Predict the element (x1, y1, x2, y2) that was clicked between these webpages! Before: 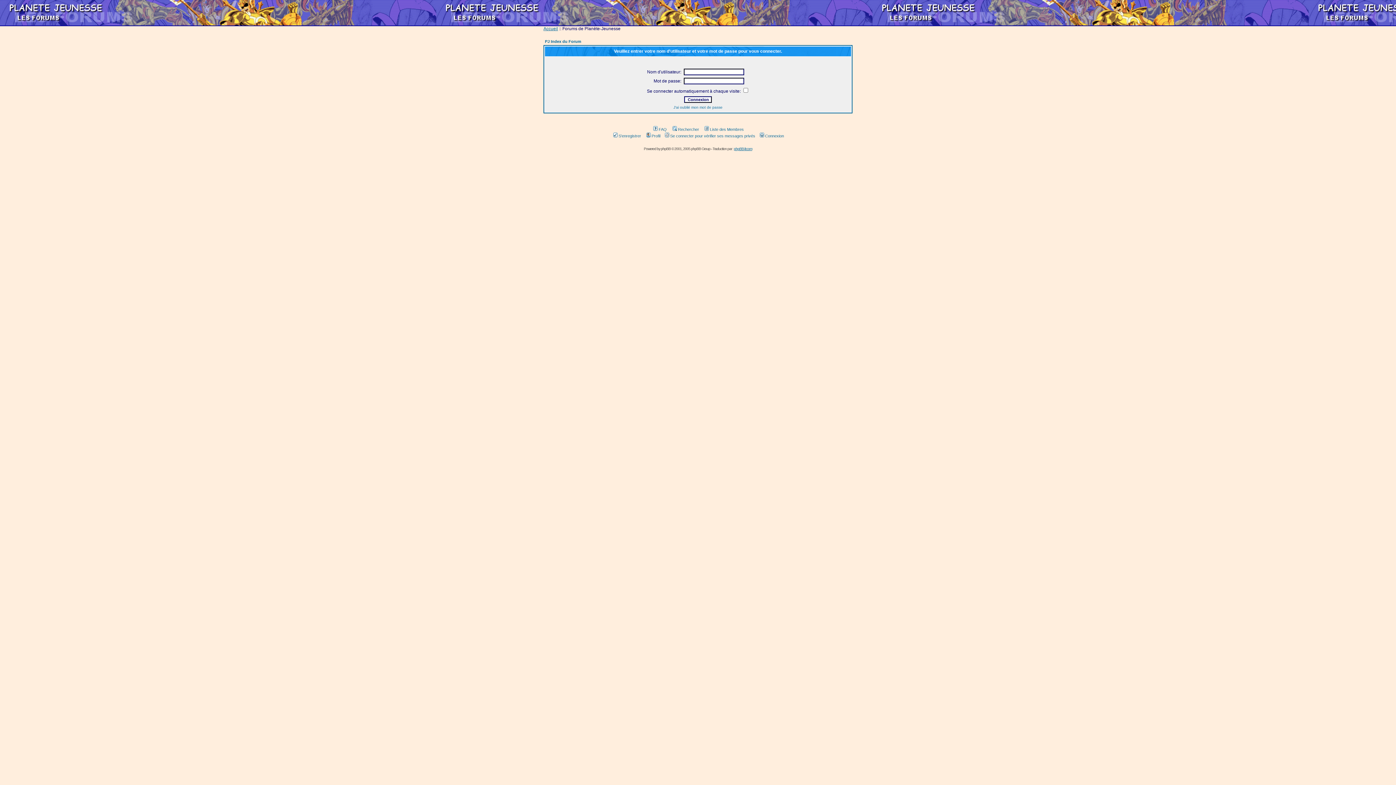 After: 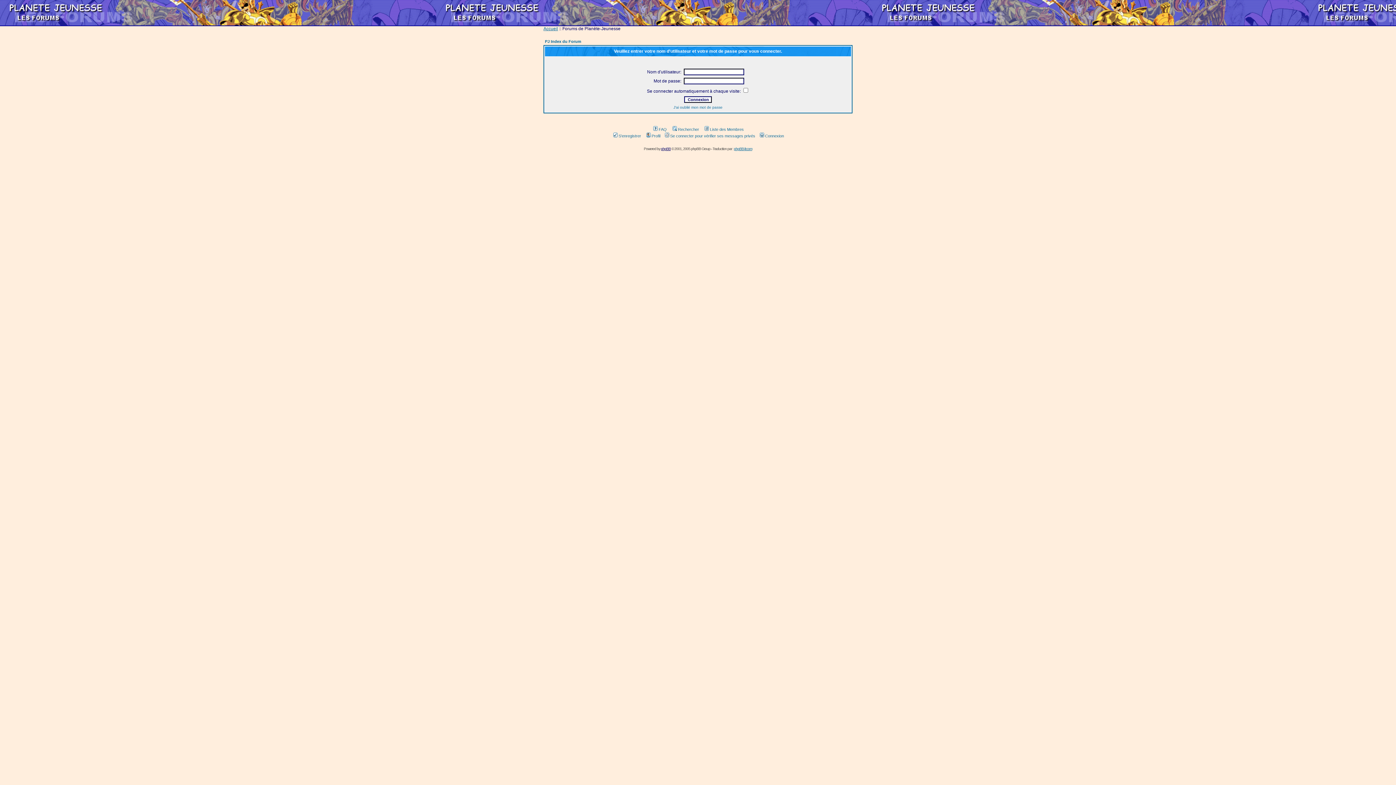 Action: bbox: (661, 146, 670, 150) label: phpBB